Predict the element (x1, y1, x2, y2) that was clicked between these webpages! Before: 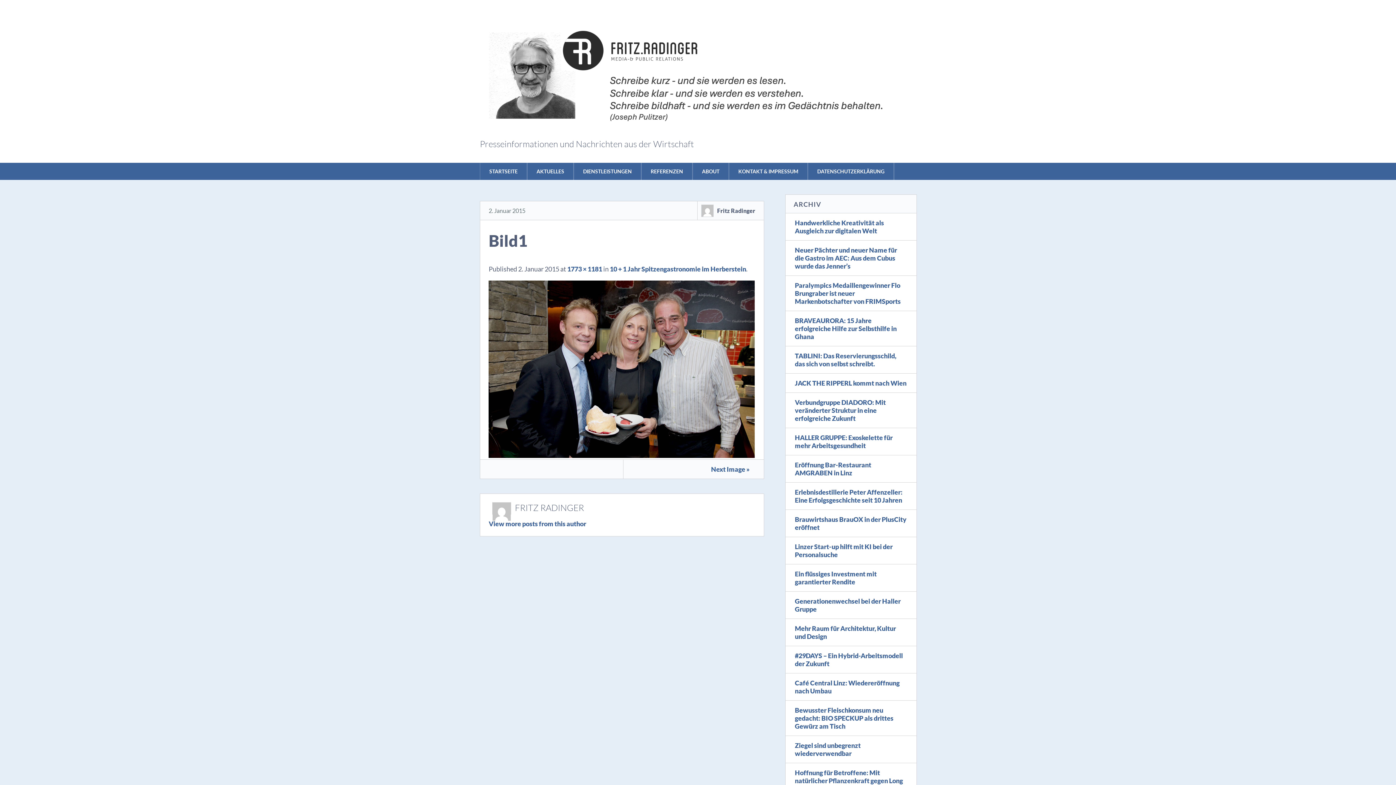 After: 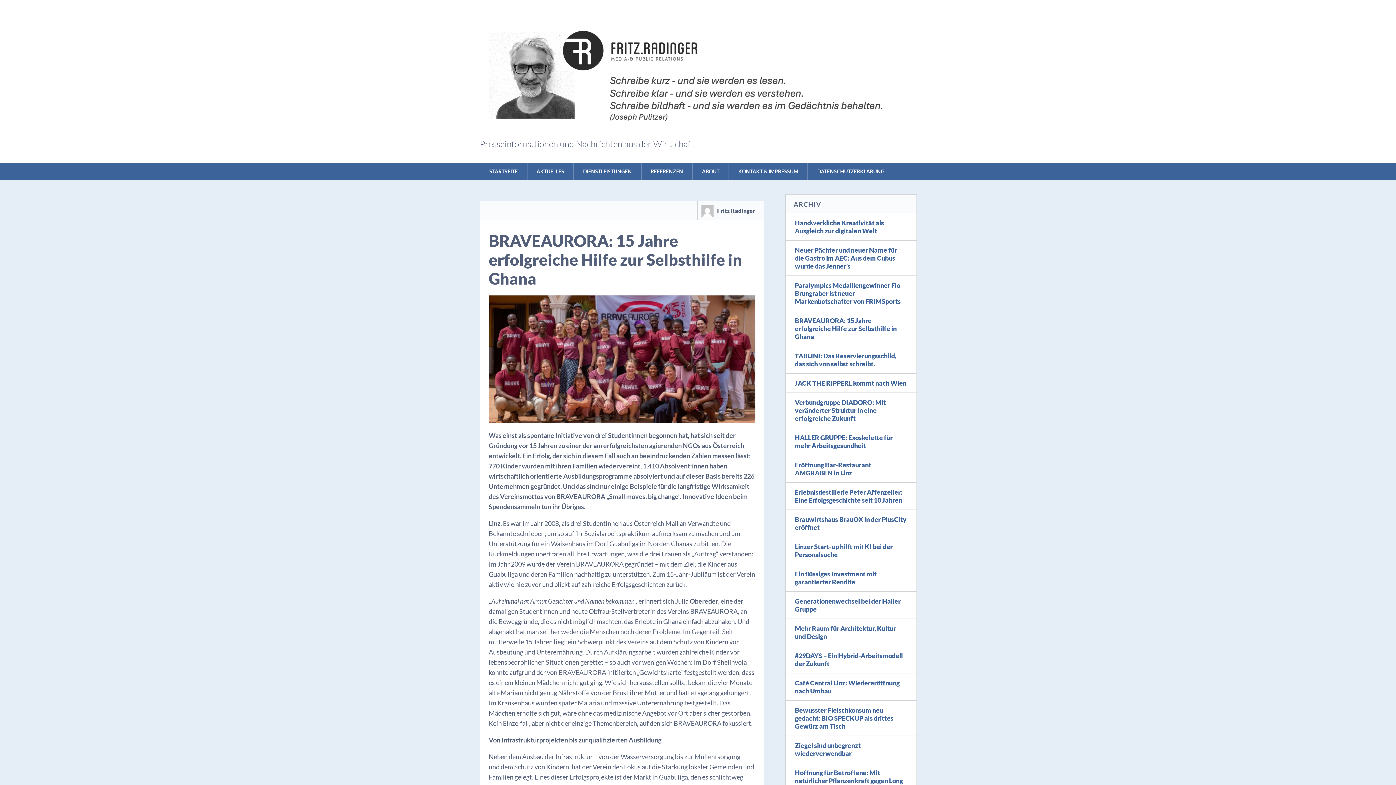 Action: label: BRAVEAURORA: 15 Jahre erfolgreiche Hilfe zur Selbsthilfe in Ghana bbox: (785, 311, 916, 346)